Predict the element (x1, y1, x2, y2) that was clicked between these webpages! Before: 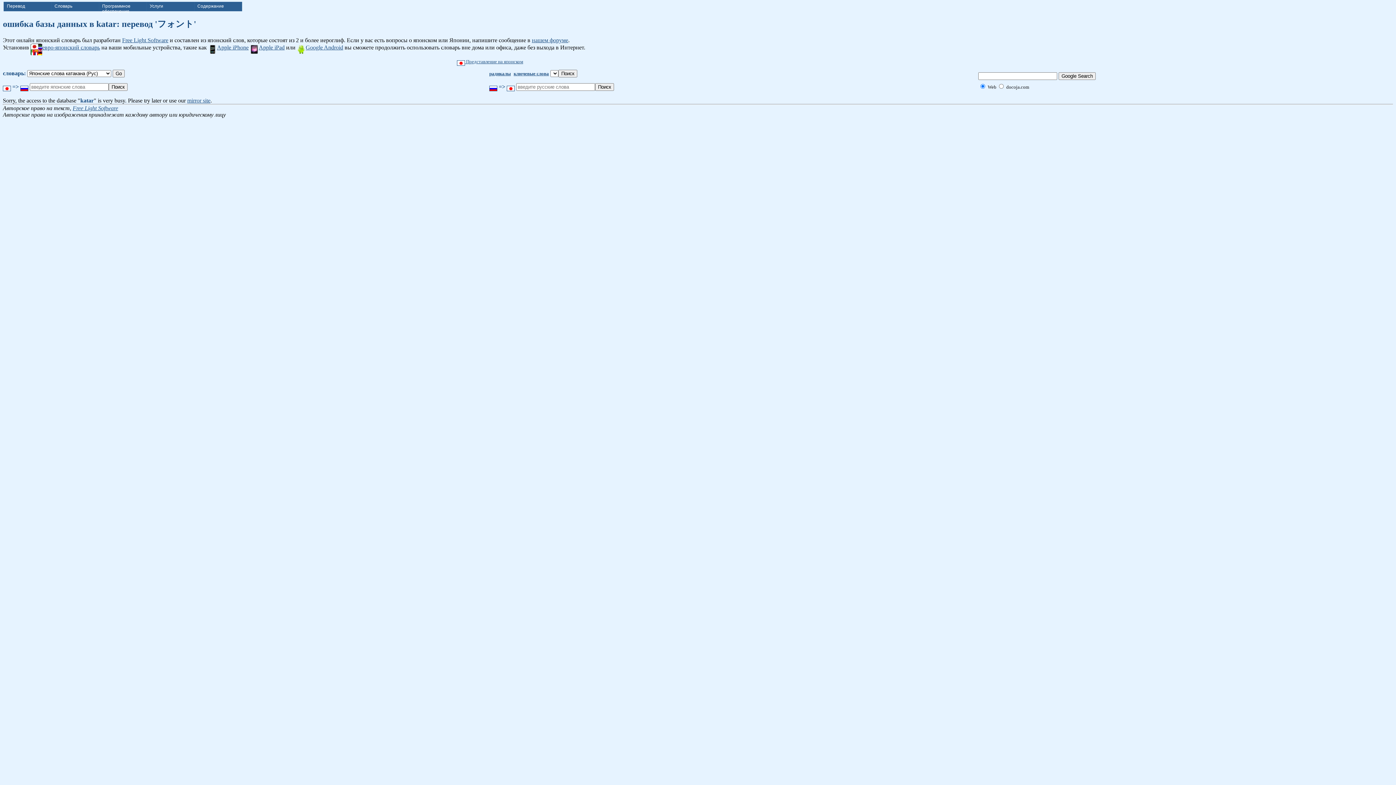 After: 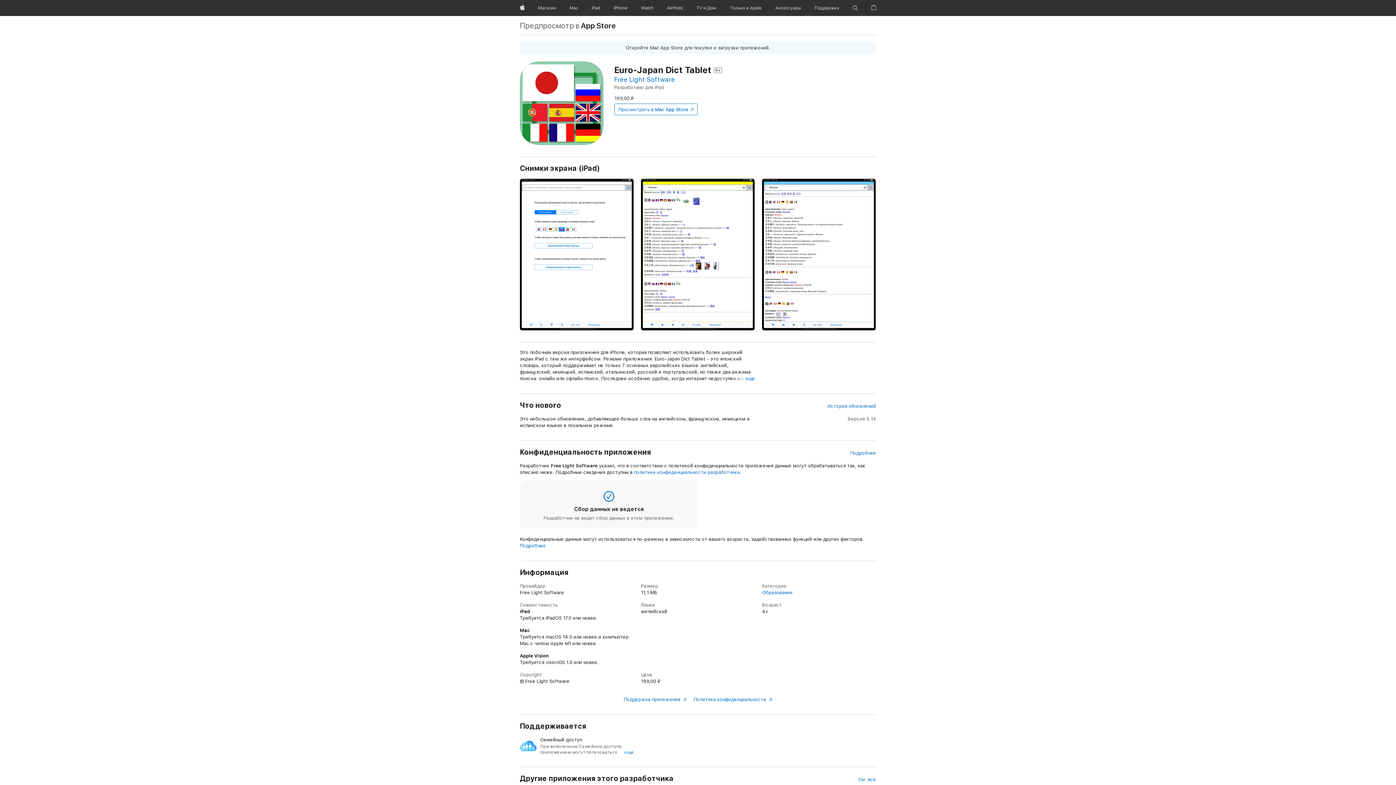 Action: bbox: (250, 44, 284, 50) label: Apple iPad